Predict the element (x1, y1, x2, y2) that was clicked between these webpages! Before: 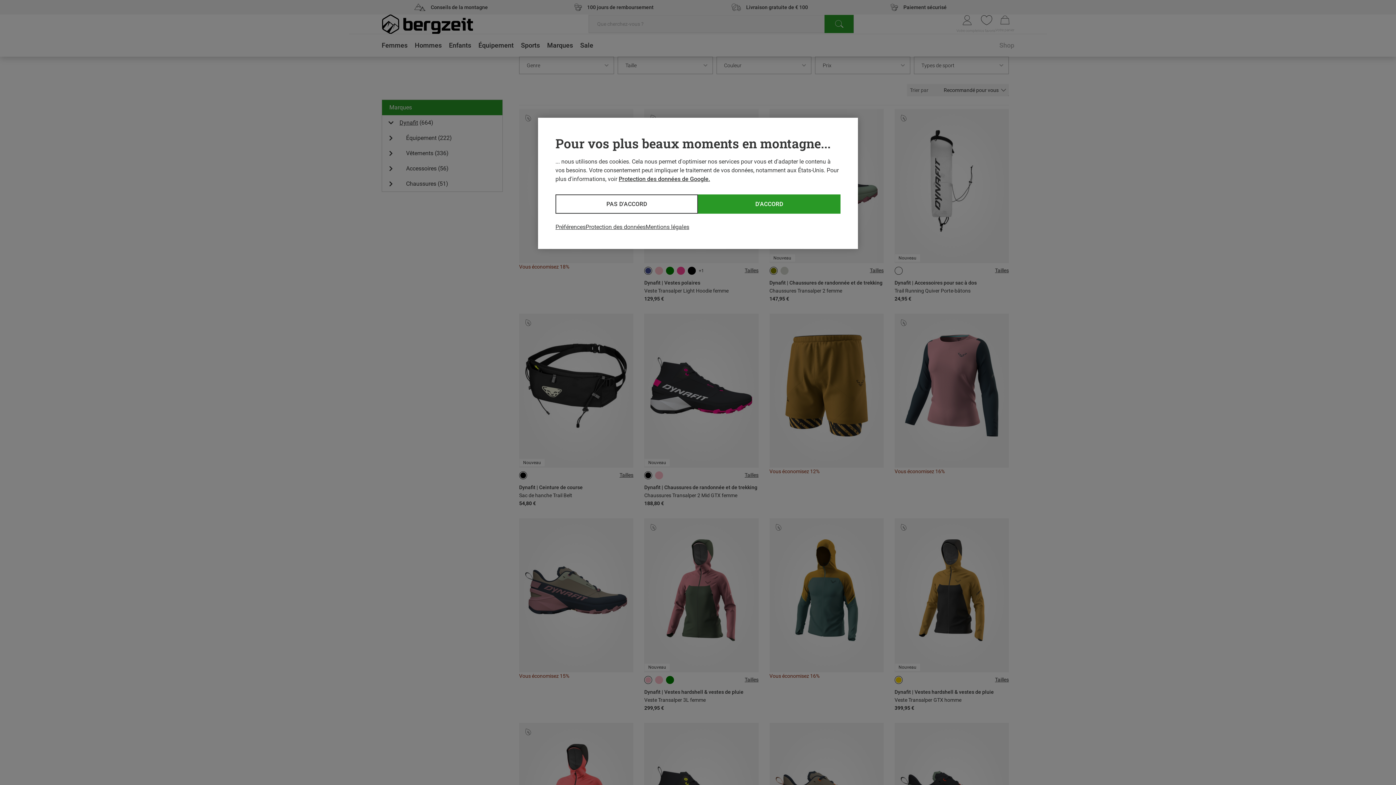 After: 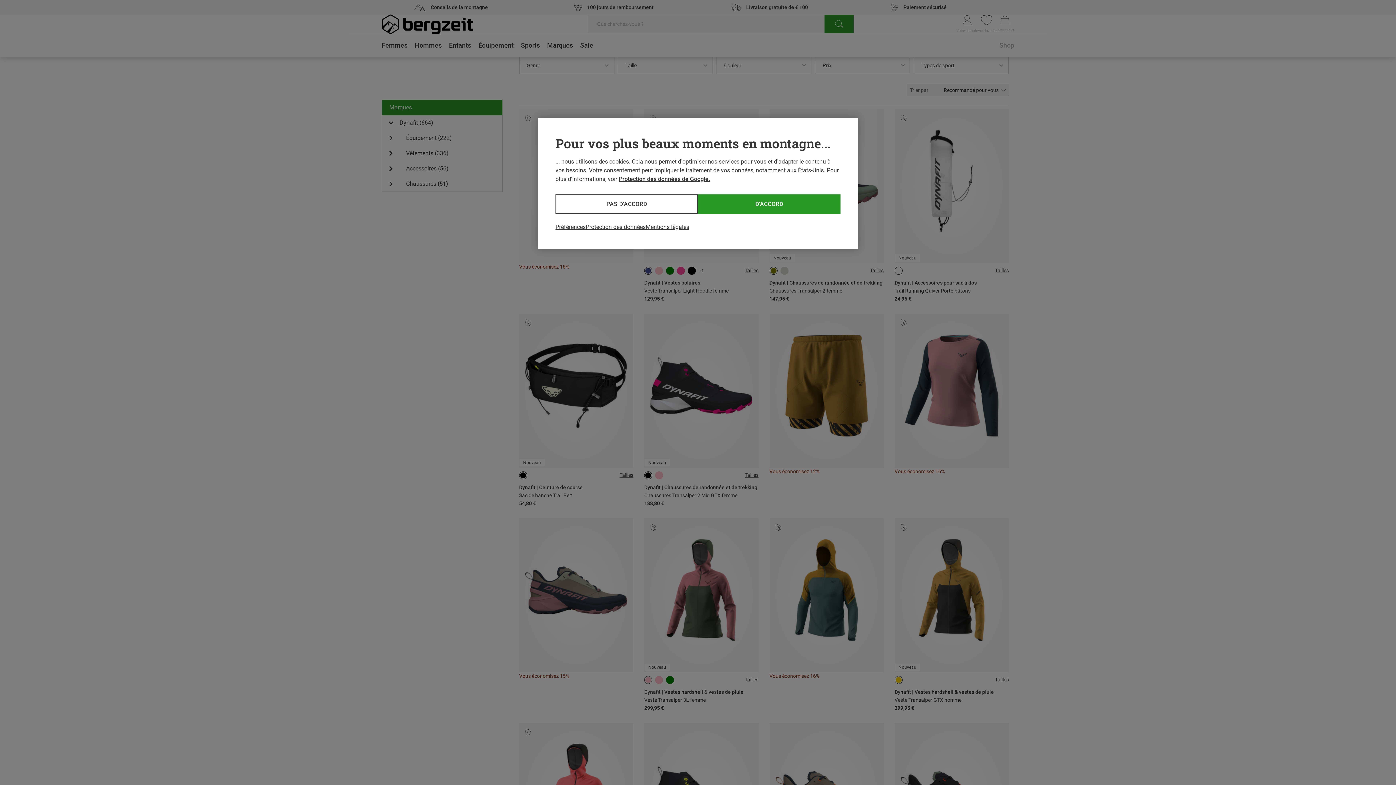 Action: bbox: (618, 175, 710, 182) label: Protection des données de Google.